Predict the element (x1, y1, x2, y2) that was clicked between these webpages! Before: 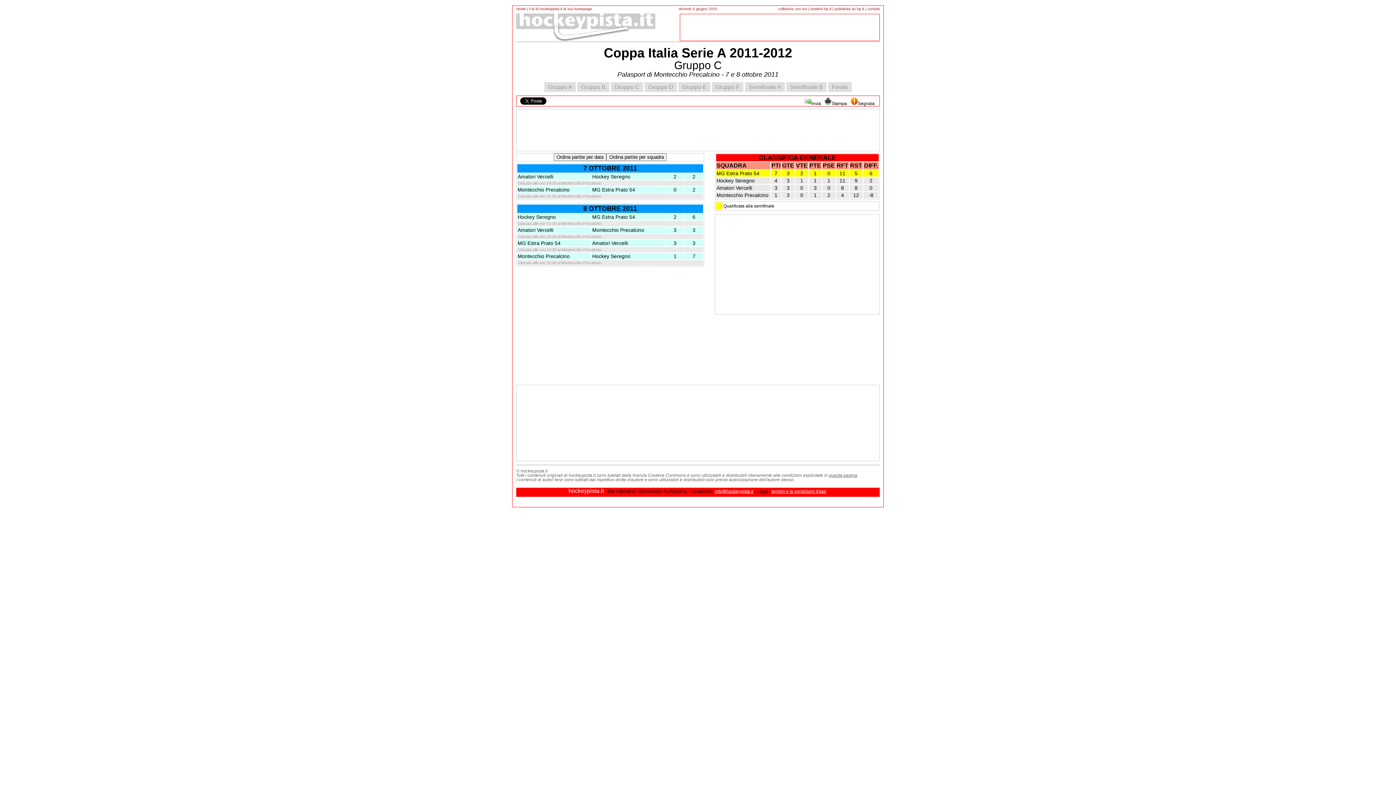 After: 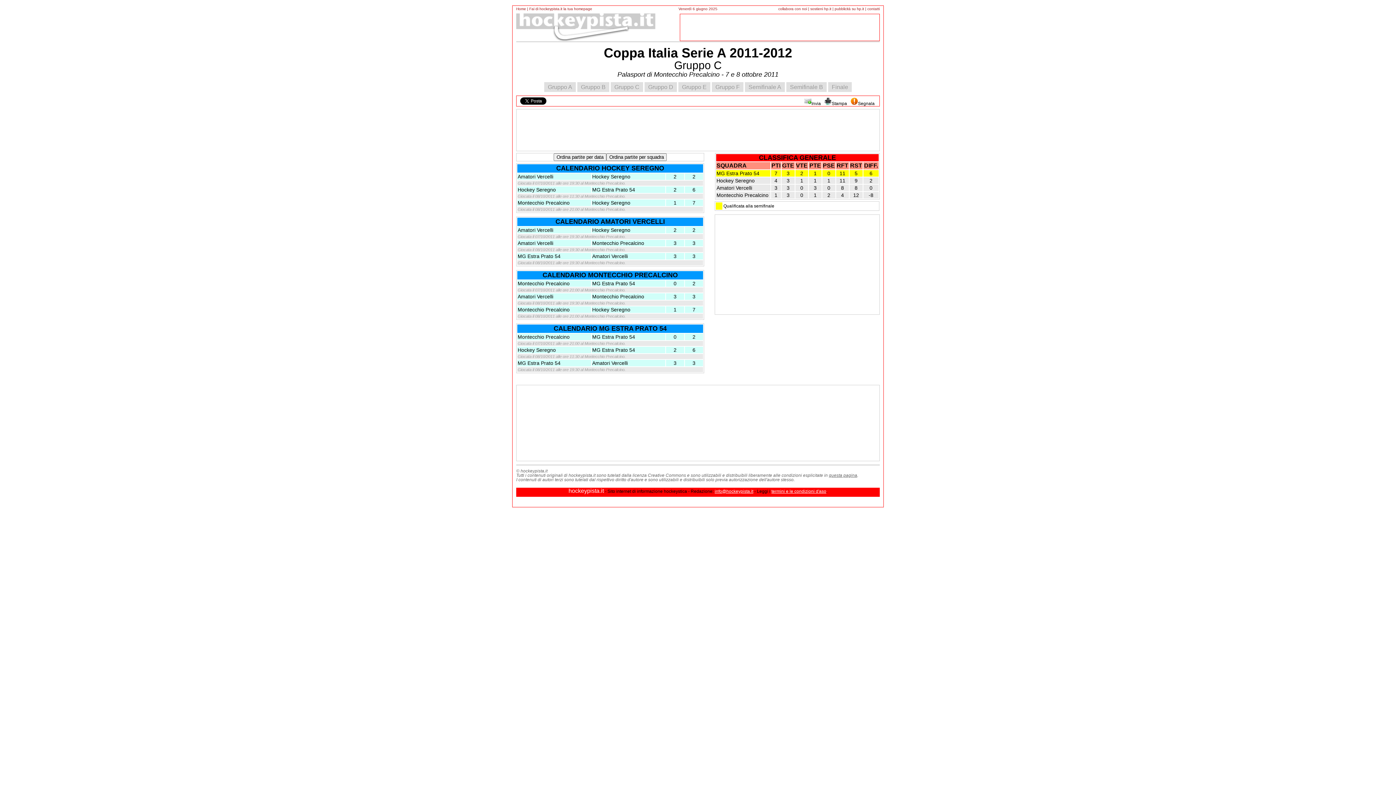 Action: bbox: (592, 186, 635, 192) label: MG Estra Prato 54